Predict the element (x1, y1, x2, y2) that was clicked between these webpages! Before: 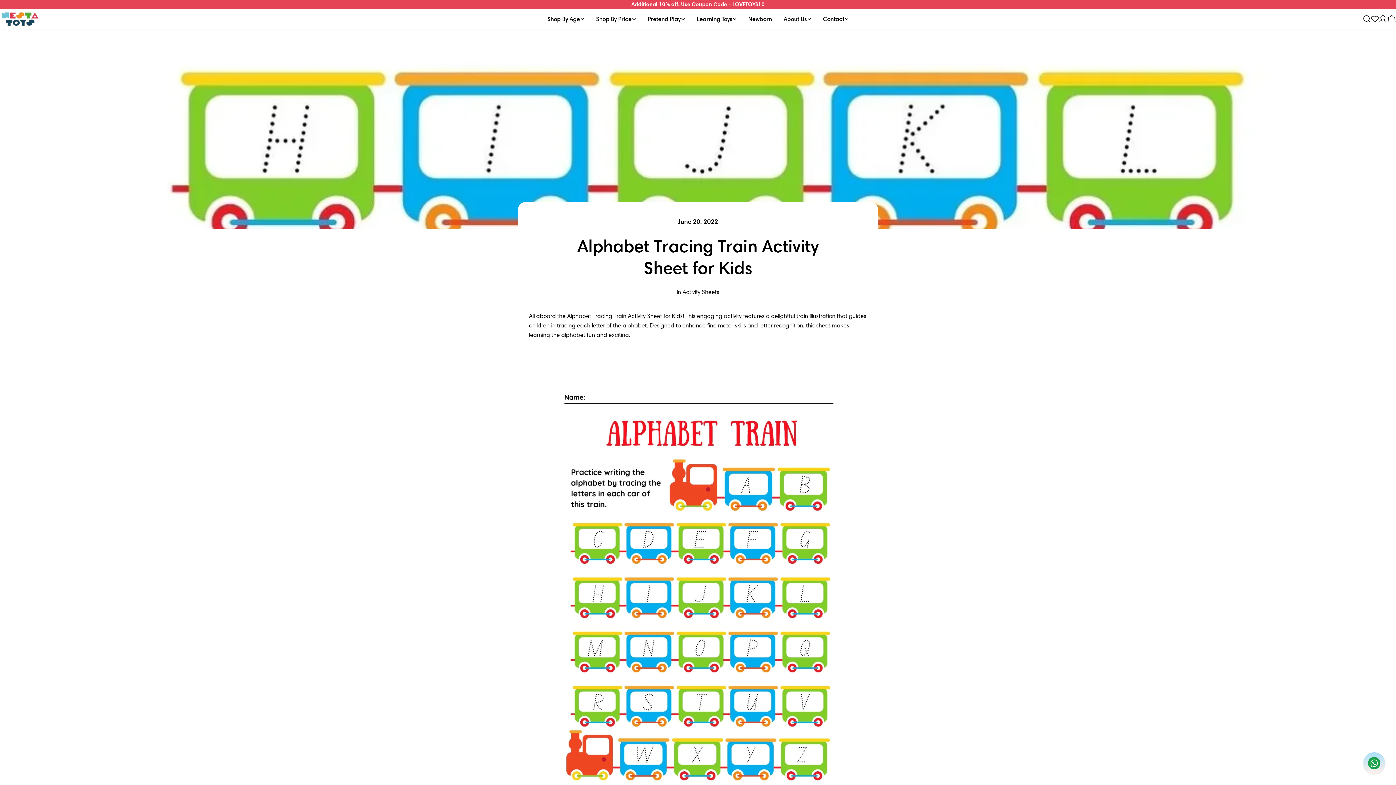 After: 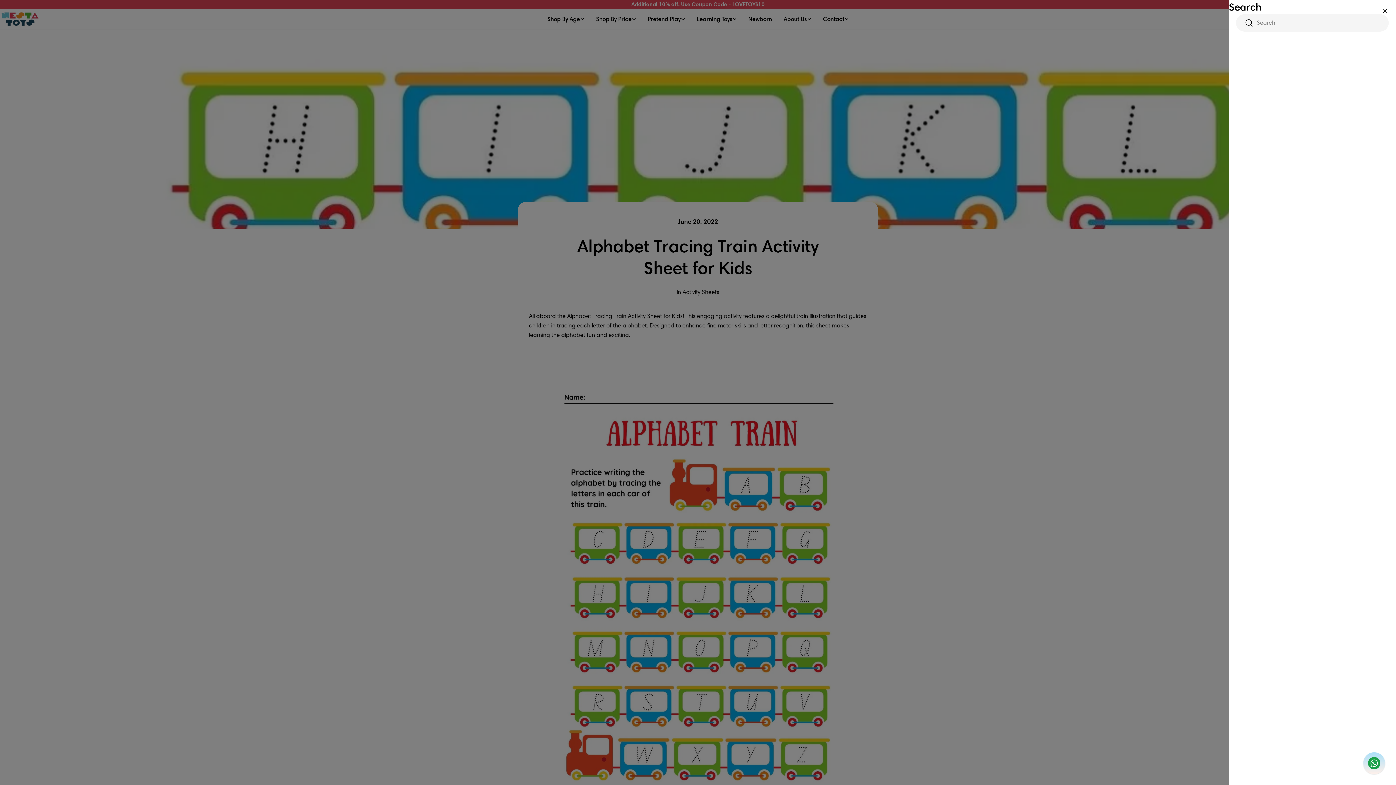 Action: label: Search bbox: (1362, 14, 1371, 23)